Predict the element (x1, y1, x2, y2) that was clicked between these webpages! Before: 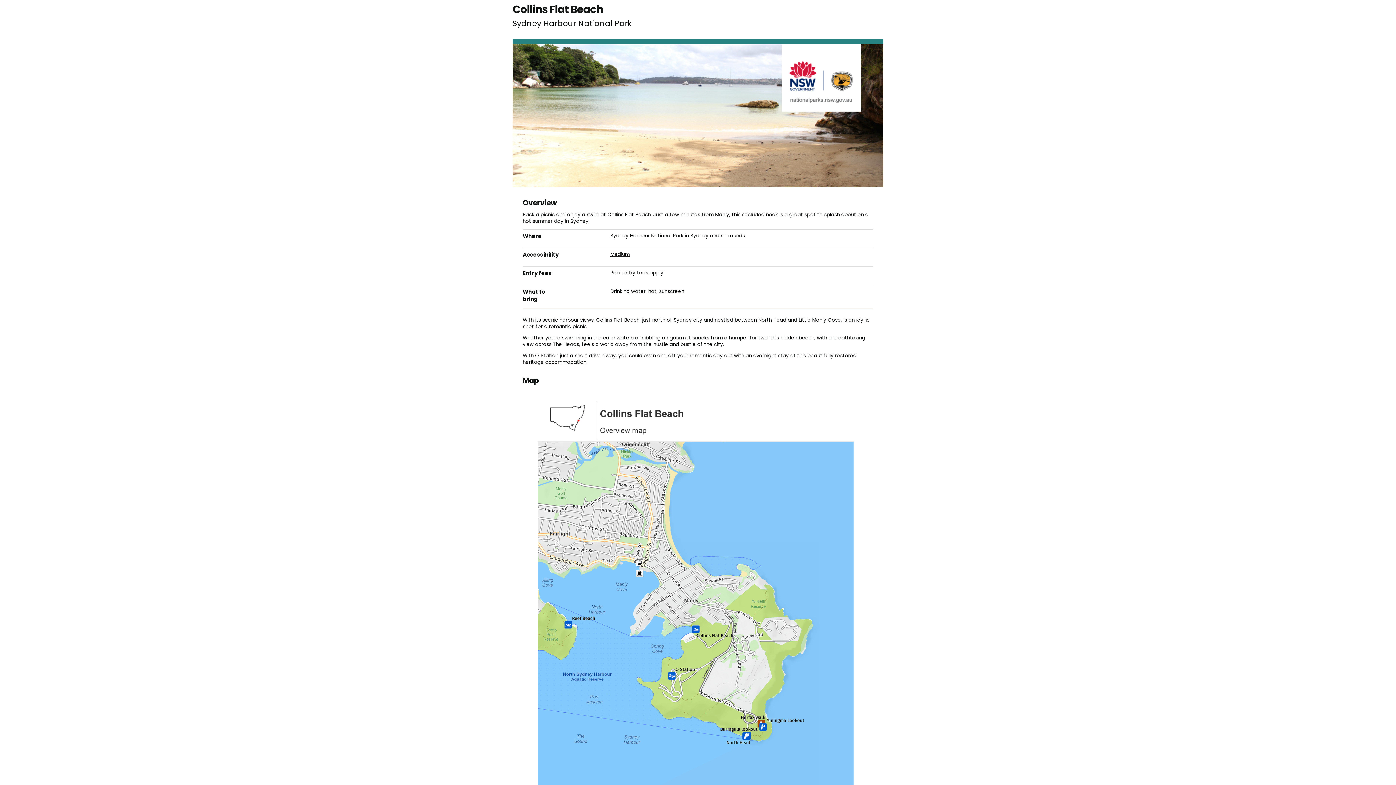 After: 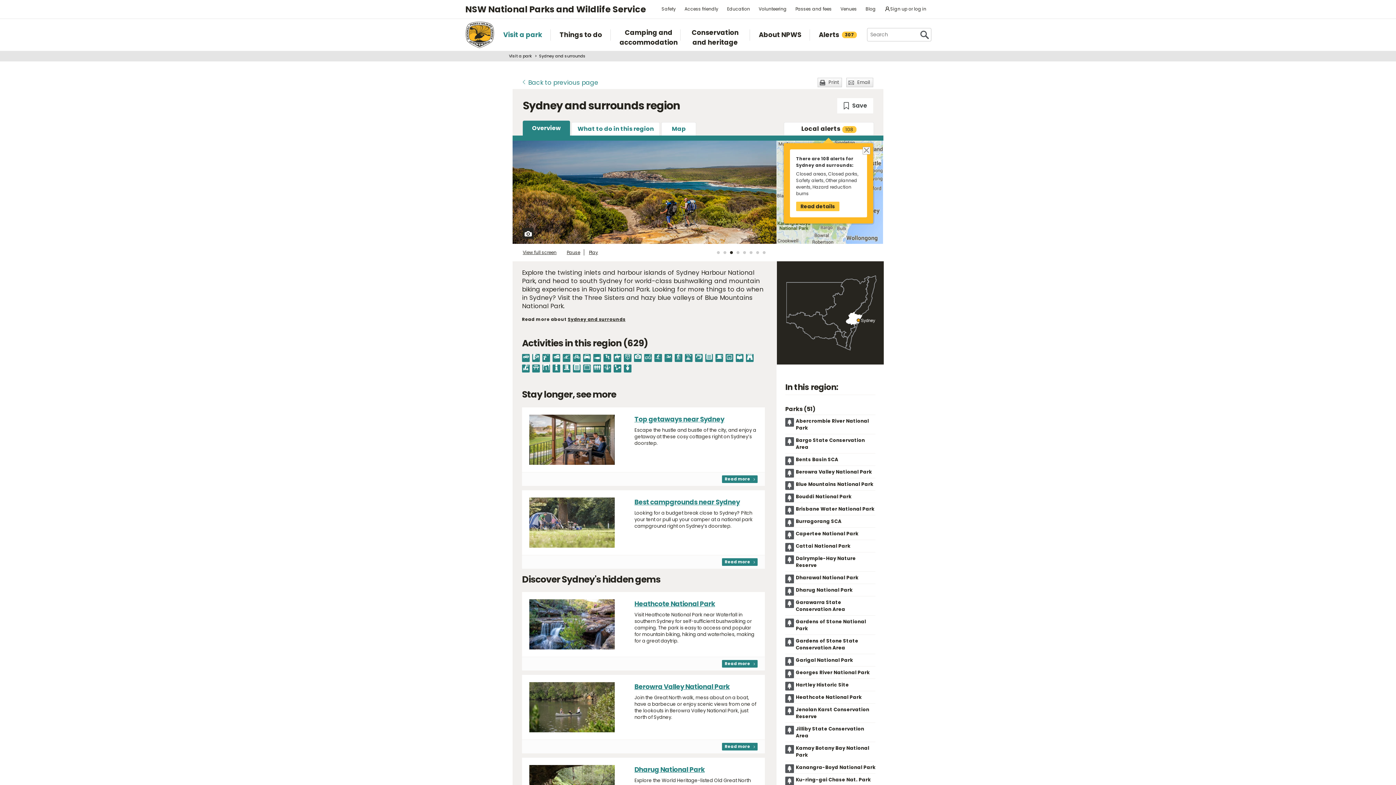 Action: label: Sydney and surrounds bbox: (690, 232, 745, 239)